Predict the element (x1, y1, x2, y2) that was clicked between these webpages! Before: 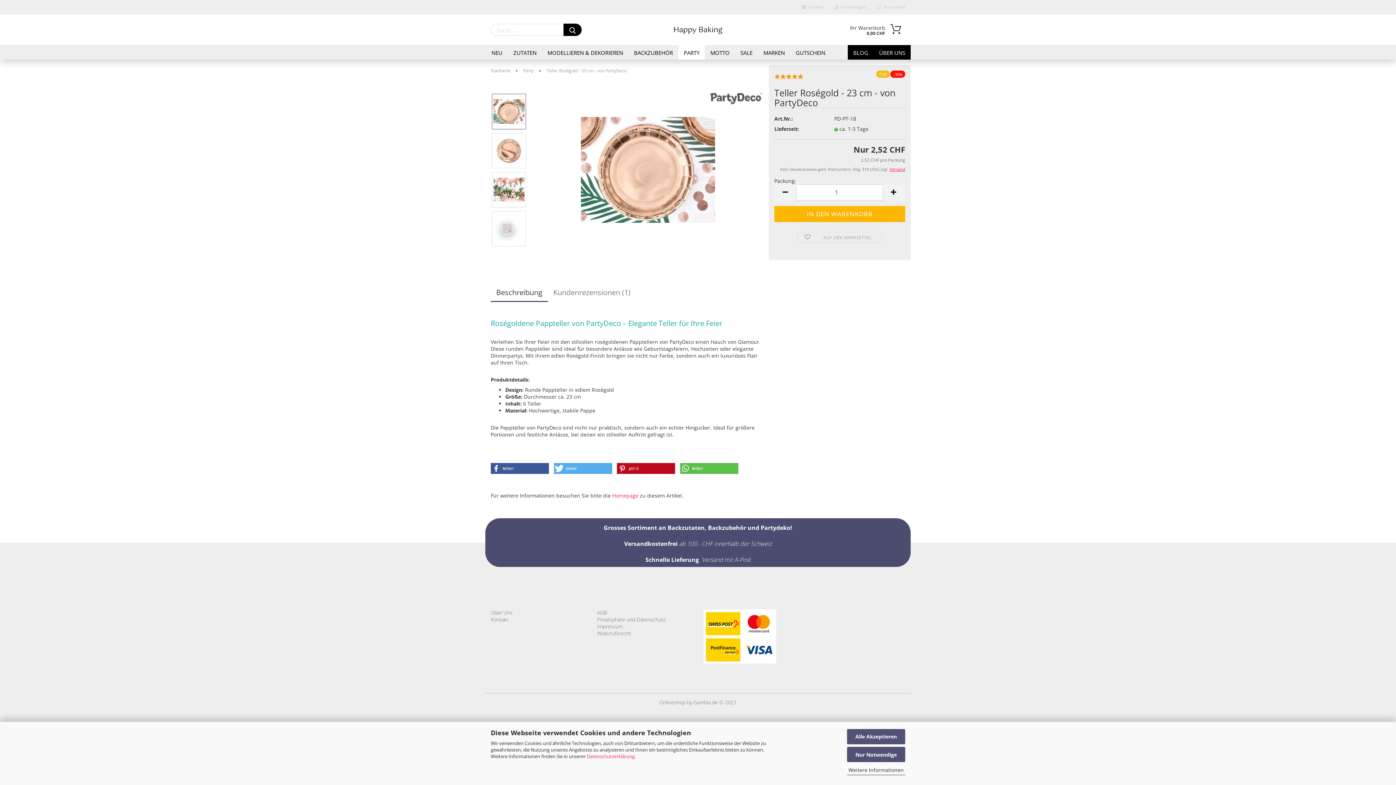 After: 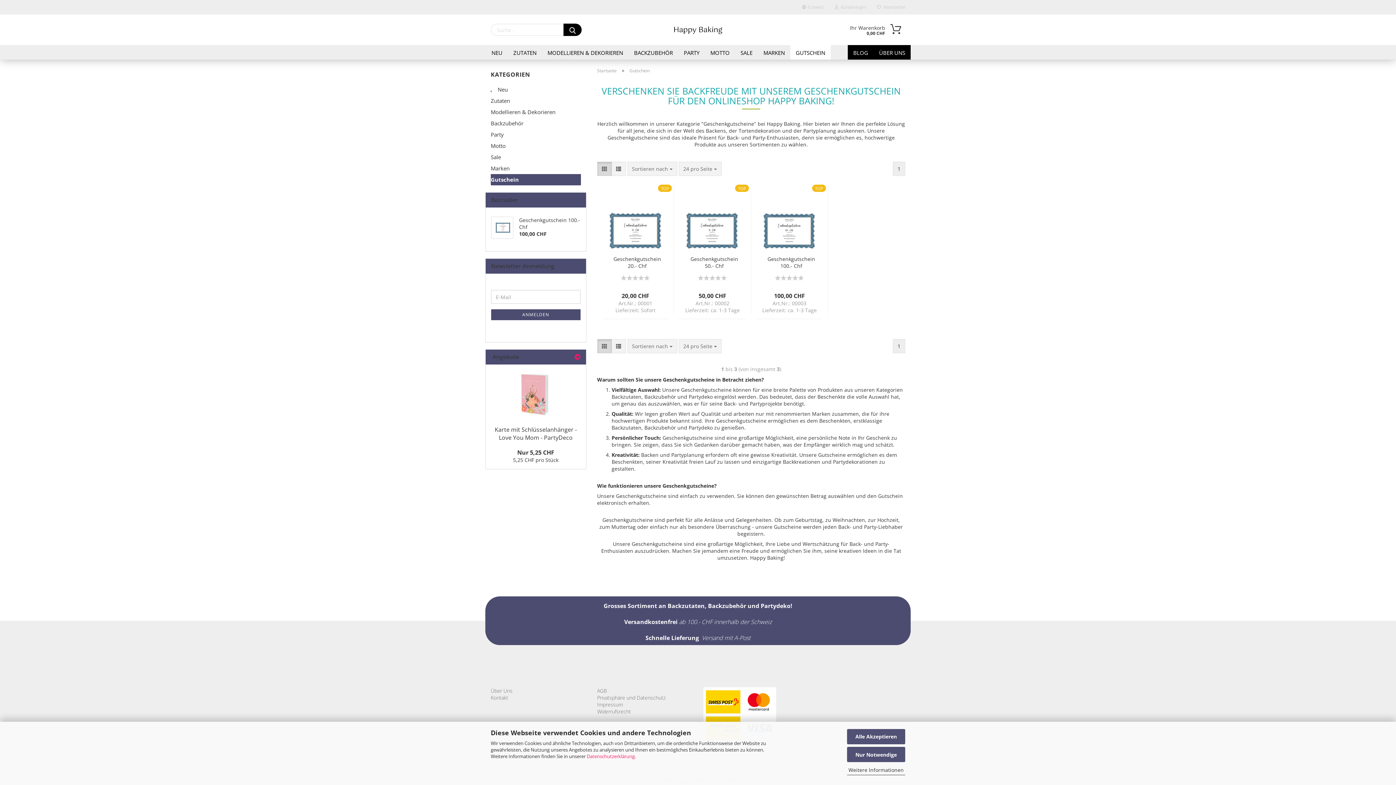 Action: bbox: (790, 45, 830, 59) label: GUTSCHEIN